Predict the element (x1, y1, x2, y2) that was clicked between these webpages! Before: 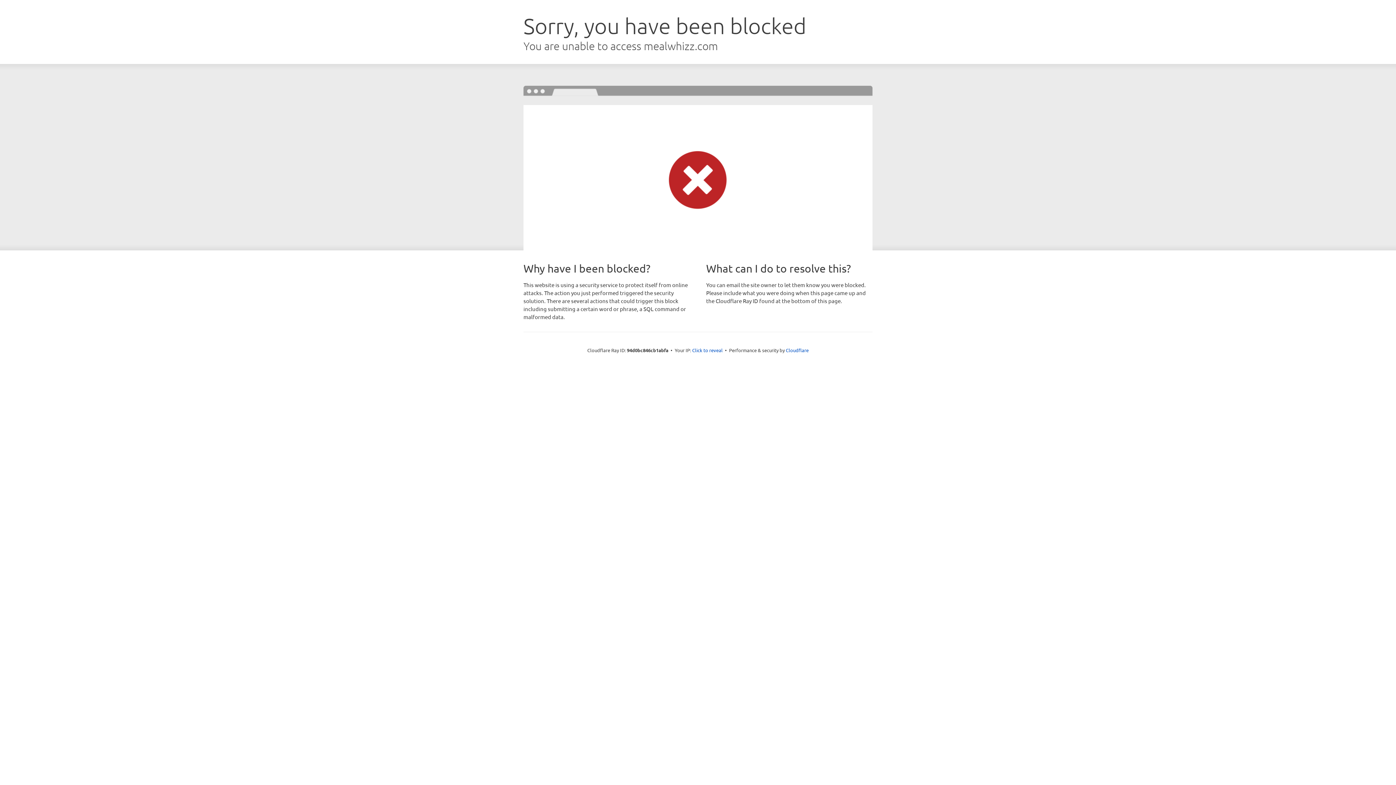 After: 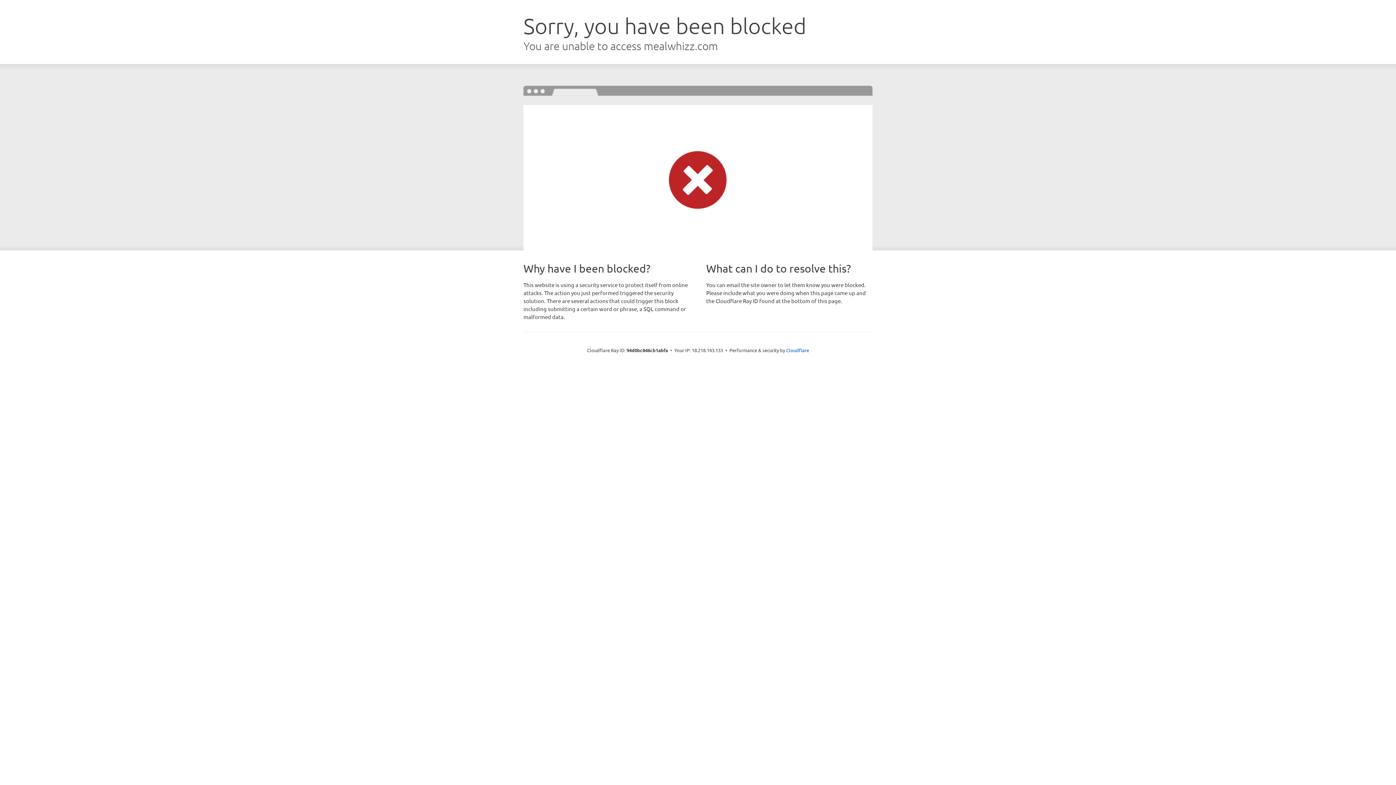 Action: bbox: (692, 346, 722, 353) label: Click to reveal